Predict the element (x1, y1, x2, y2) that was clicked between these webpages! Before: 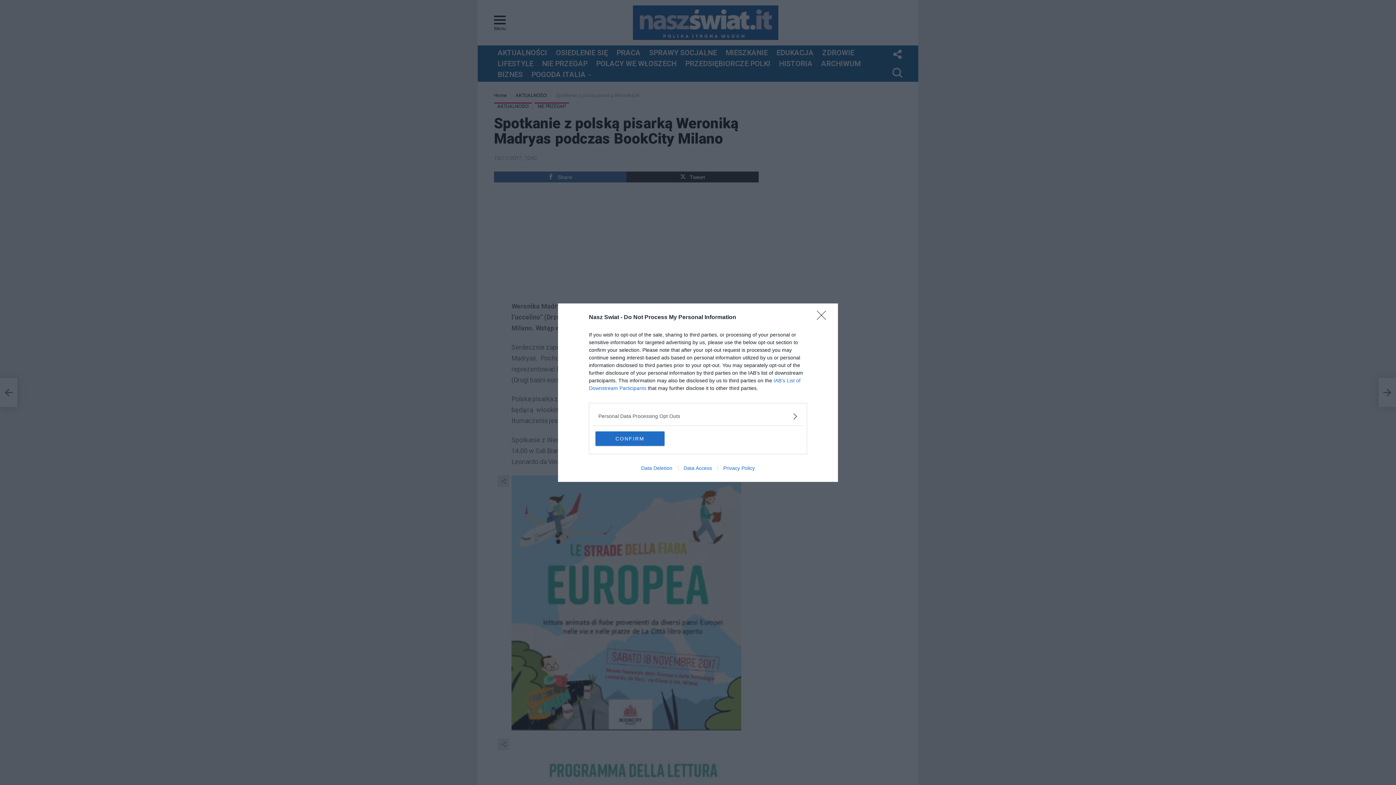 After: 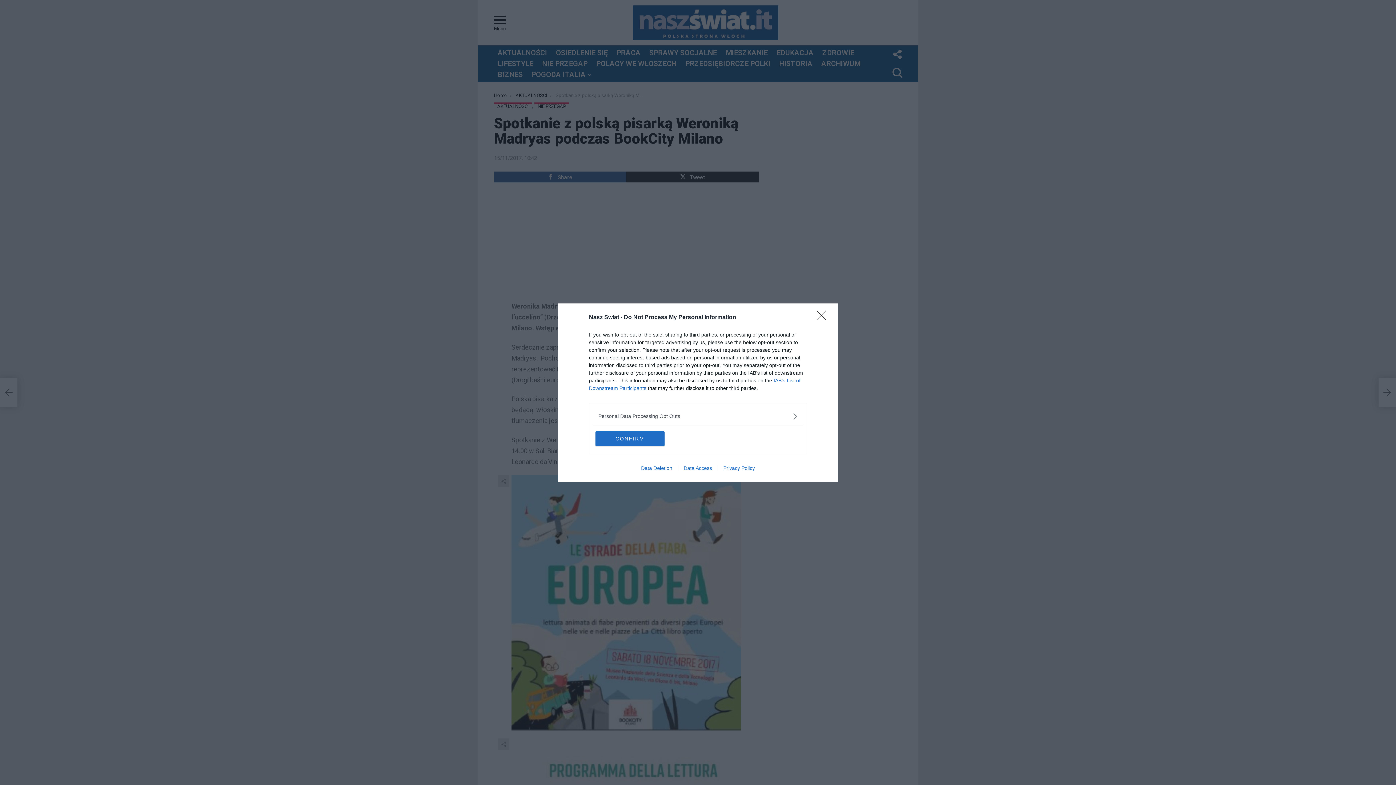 Action: label: Data Access bbox: (678, 465, 717, 471)